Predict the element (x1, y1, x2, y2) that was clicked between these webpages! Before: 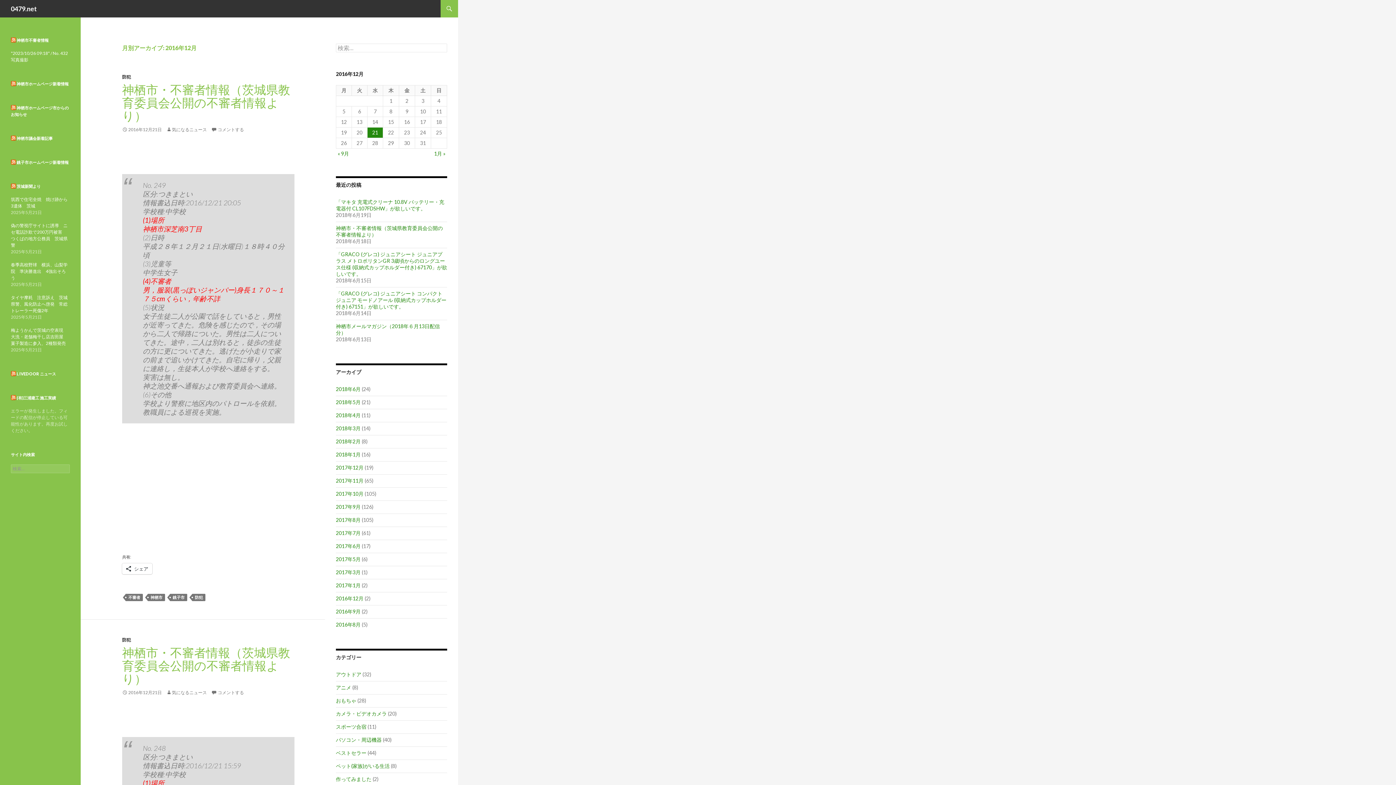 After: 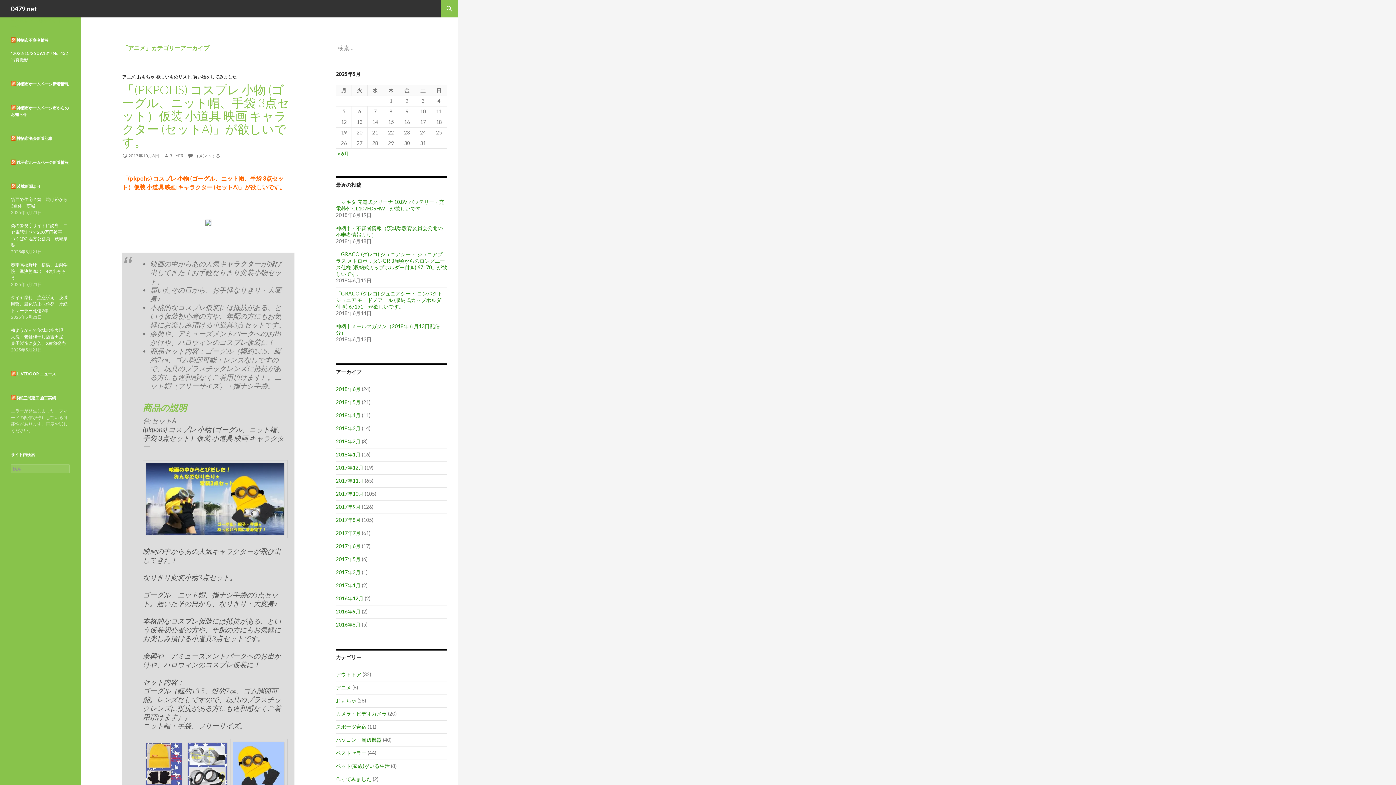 Action: label: アニメ bbox: (336, 684, 351, 690)